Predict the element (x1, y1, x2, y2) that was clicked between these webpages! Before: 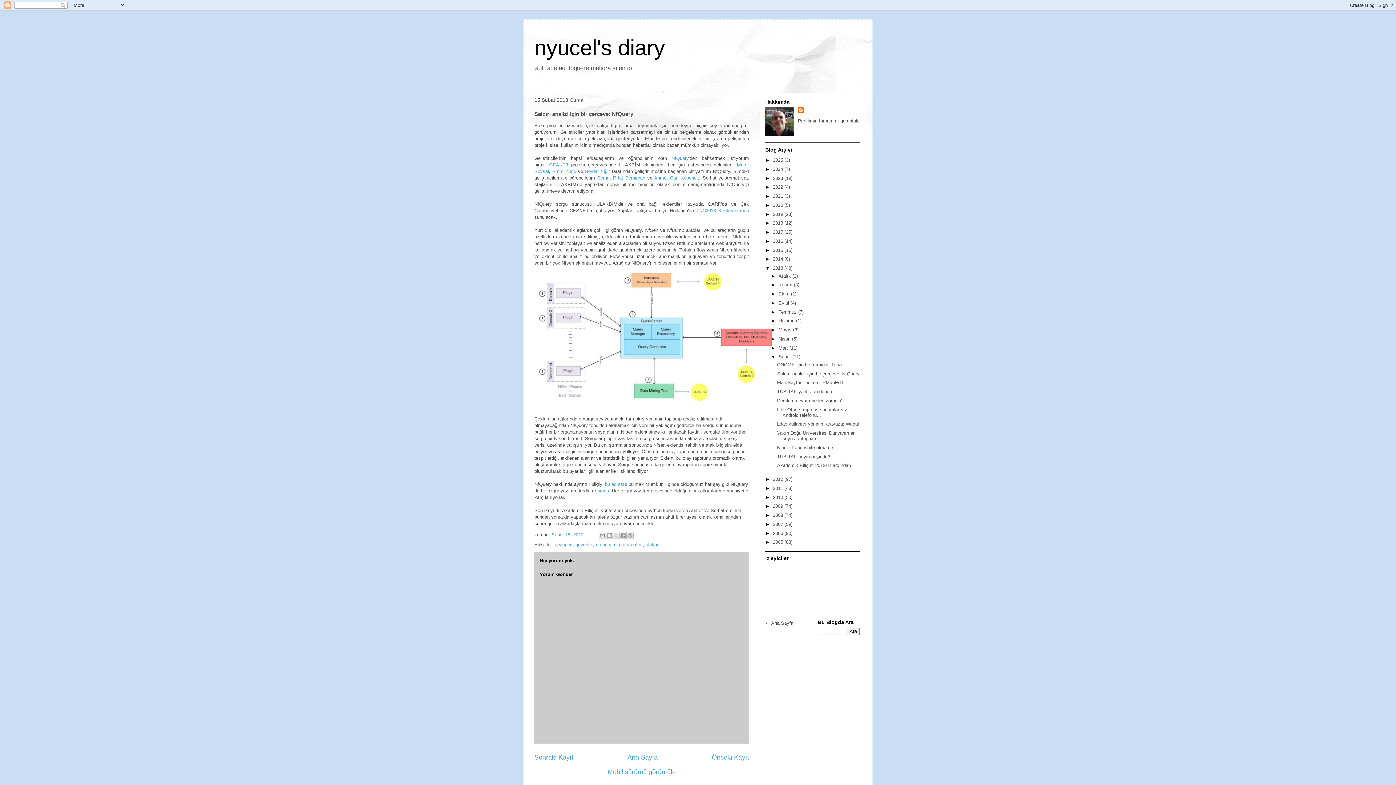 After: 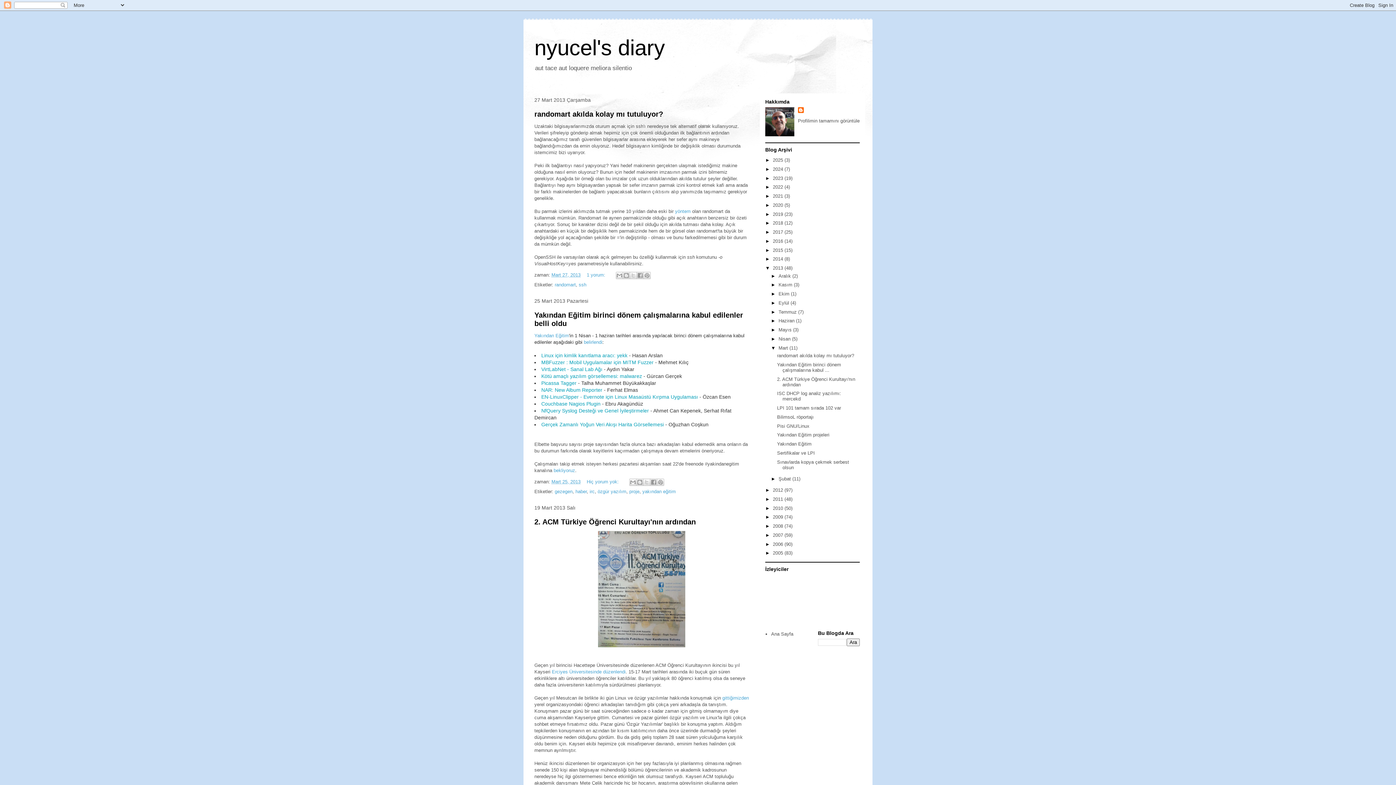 Action: label: Mart  bbox: (778, 345, 789, 350)